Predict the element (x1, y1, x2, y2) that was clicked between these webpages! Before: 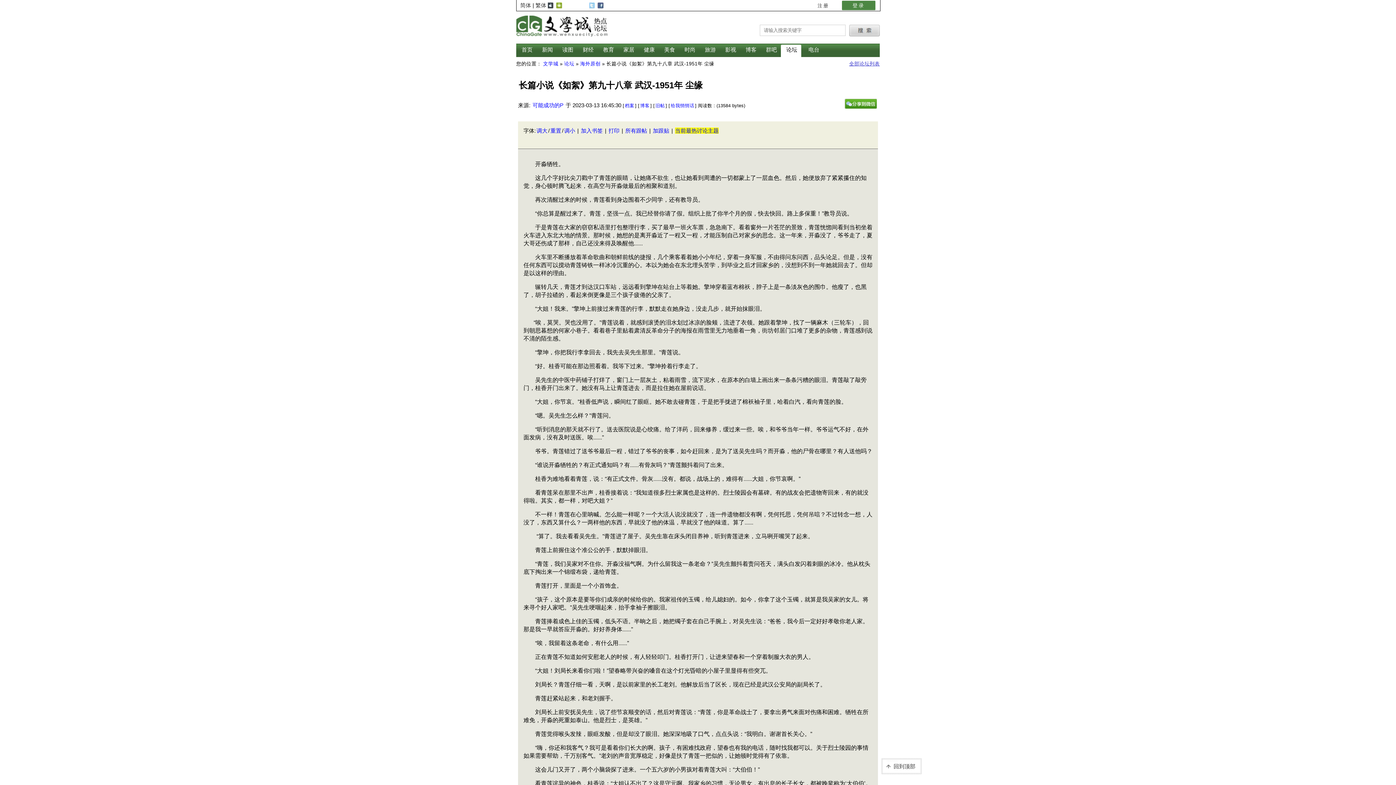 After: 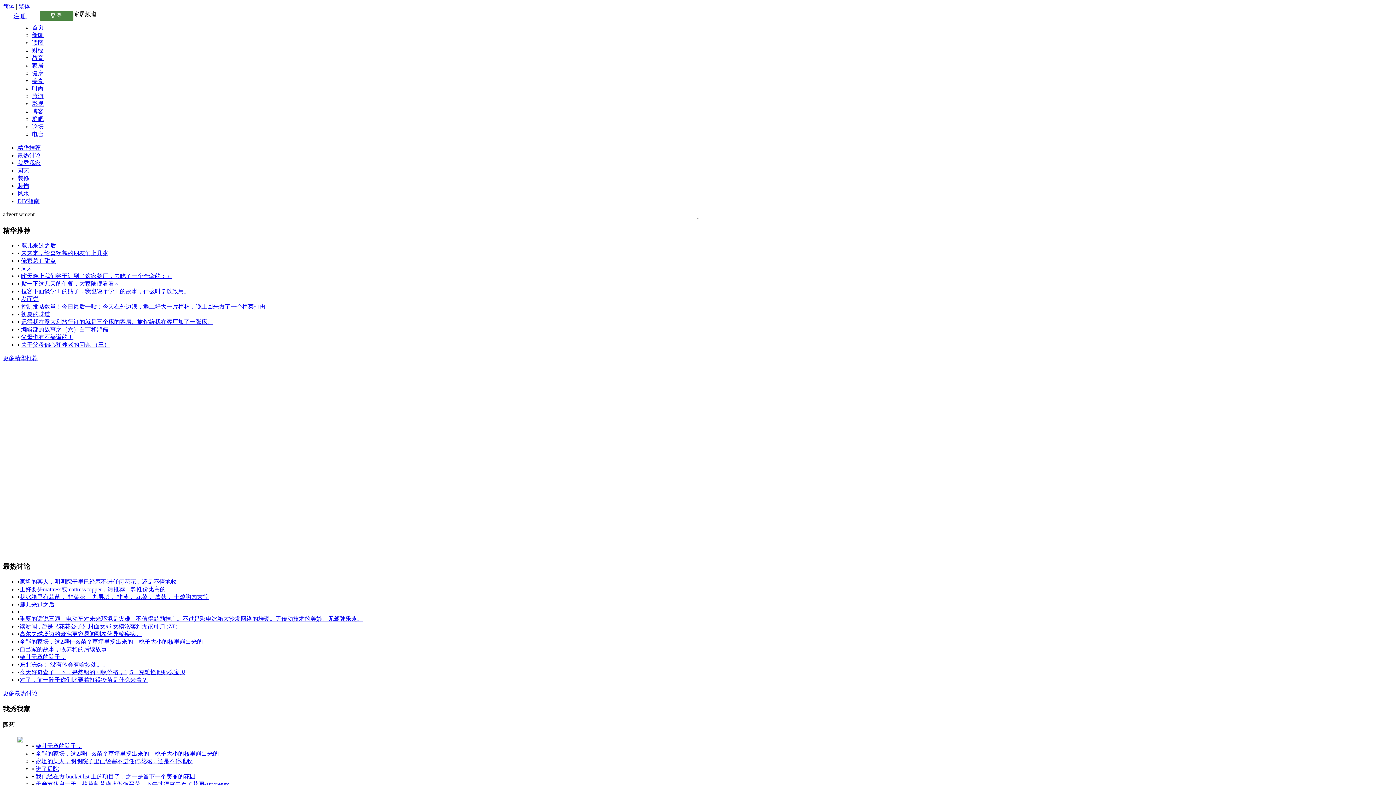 Action: bbox: (623, 46, 634, 53) label: 家居